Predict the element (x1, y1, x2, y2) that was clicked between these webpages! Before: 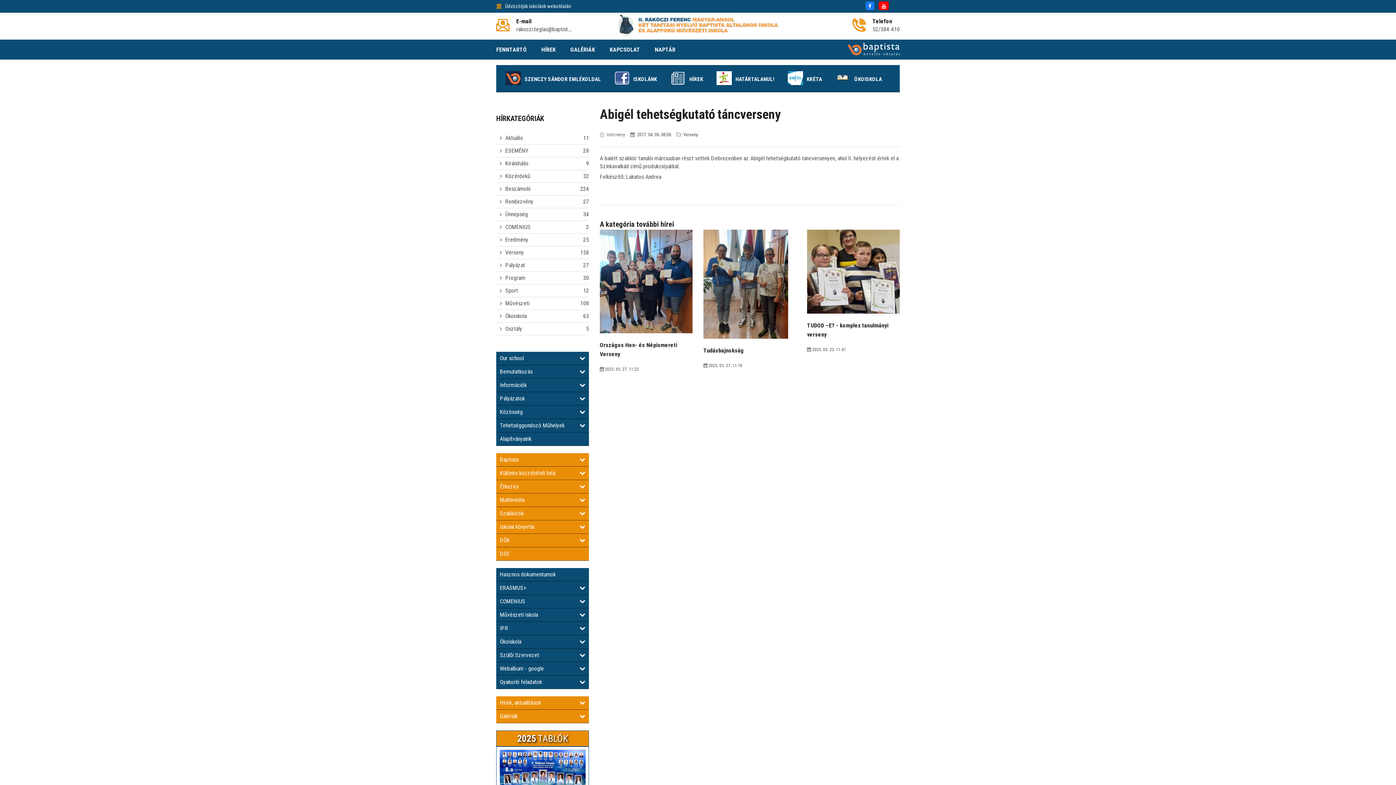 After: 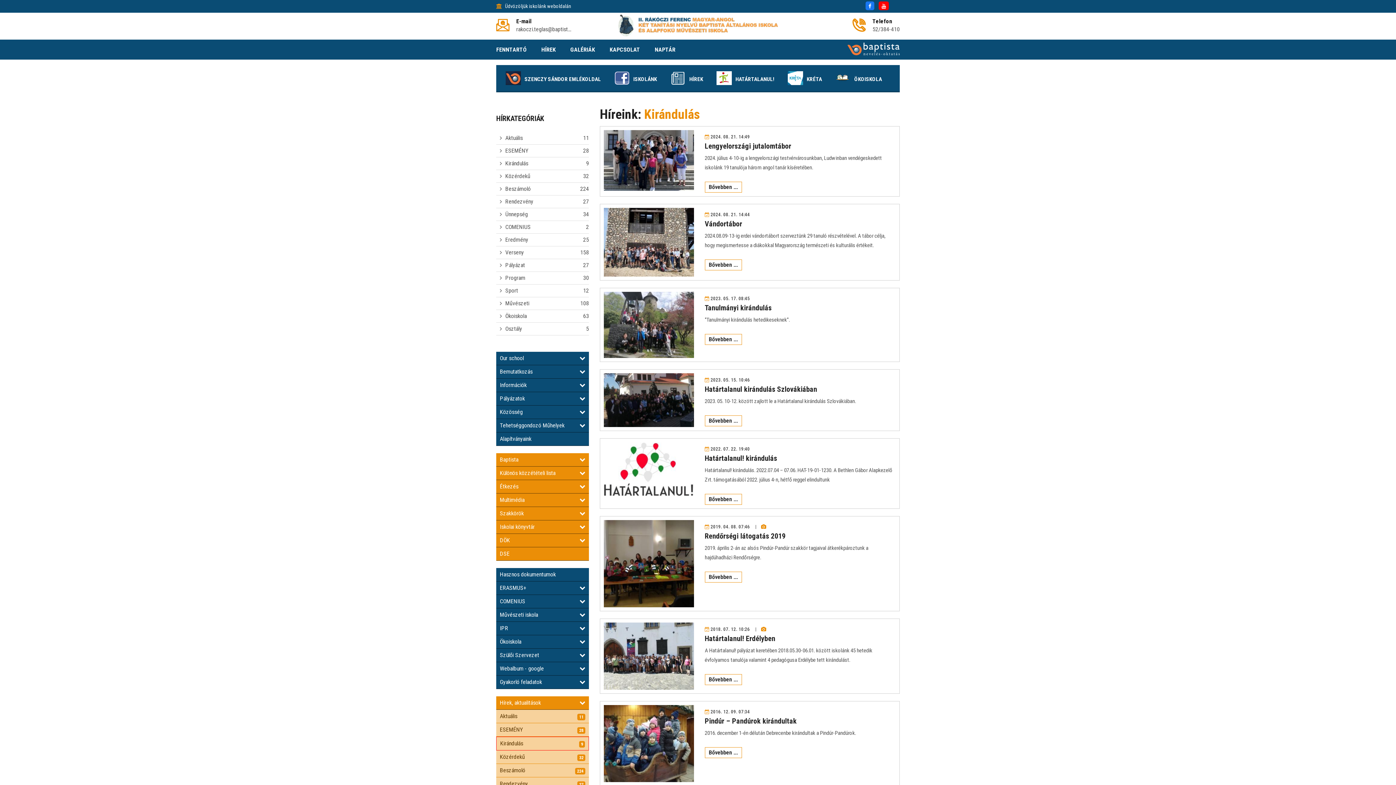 Action: label: Kirándulás
9 bbox: (503, 160, 528, 166)